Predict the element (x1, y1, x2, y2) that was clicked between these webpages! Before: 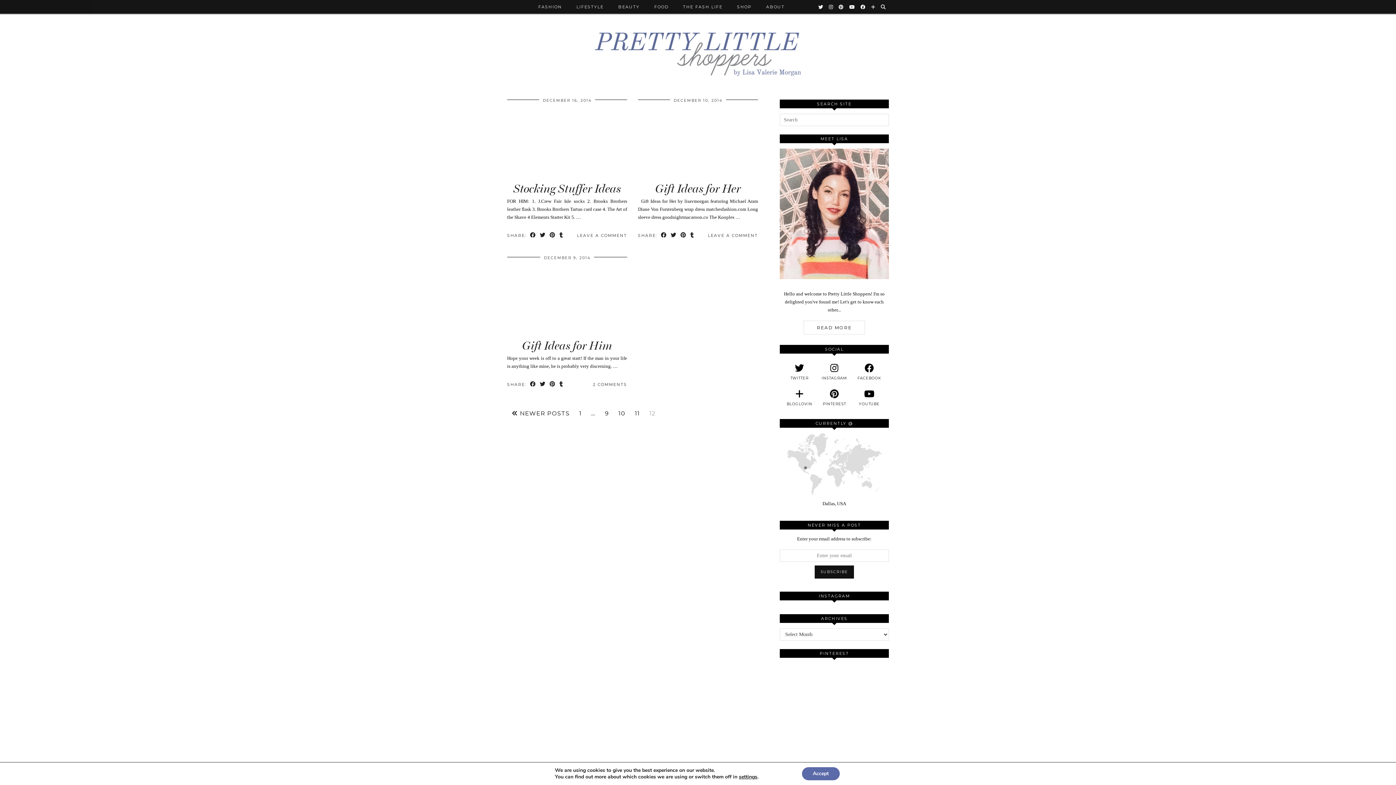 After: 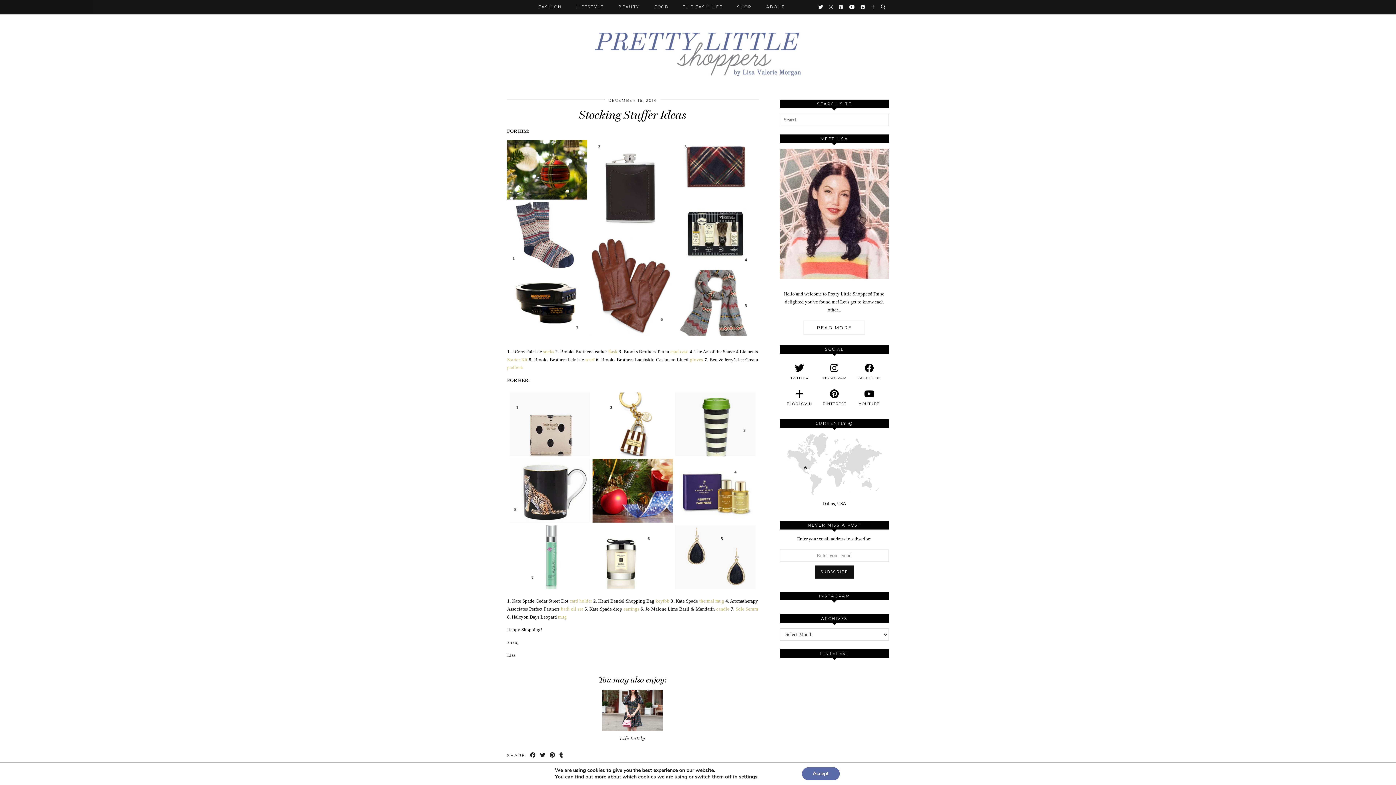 Action: bbox: (507, 106, 627, 176)